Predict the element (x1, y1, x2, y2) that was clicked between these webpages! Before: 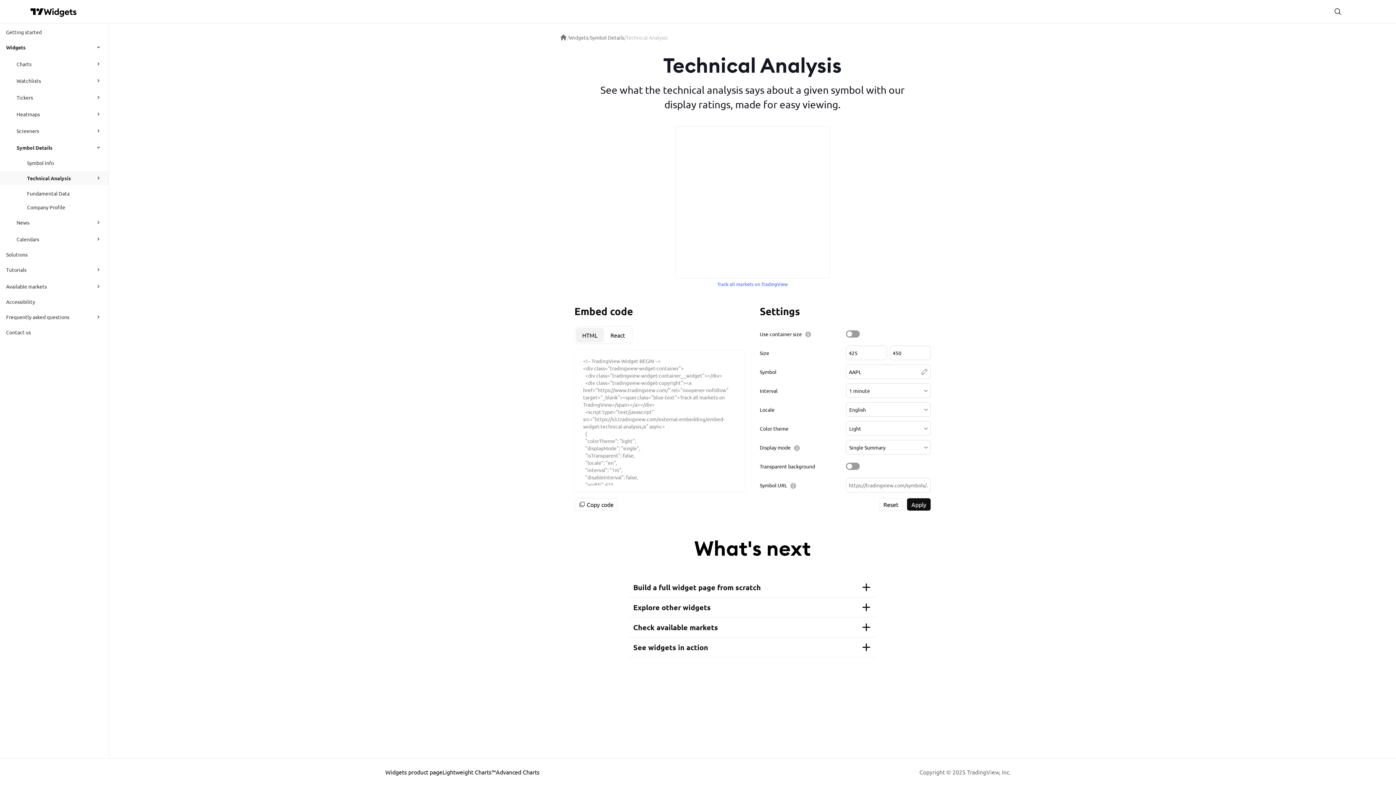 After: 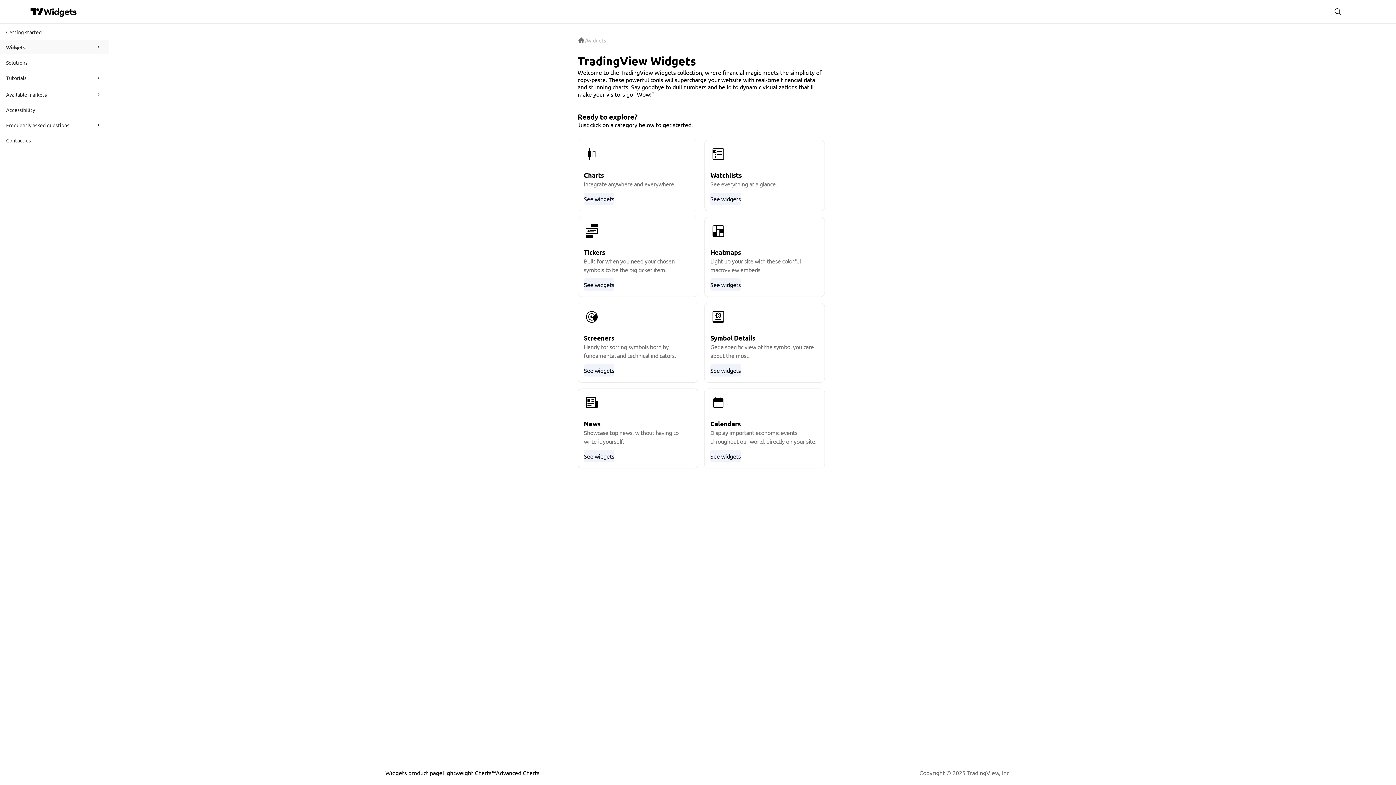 Action: label: Widgets bbox: (569, 34, 588, 40)